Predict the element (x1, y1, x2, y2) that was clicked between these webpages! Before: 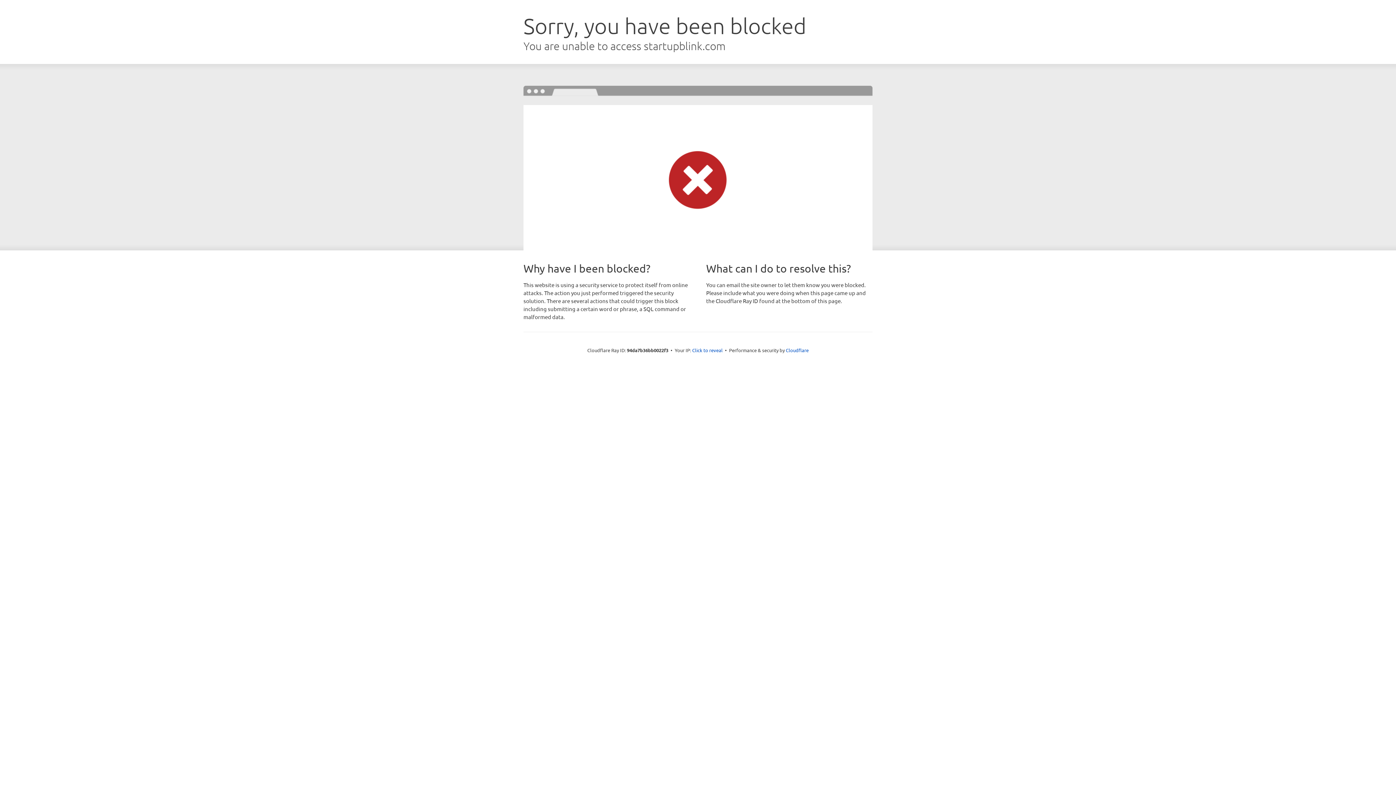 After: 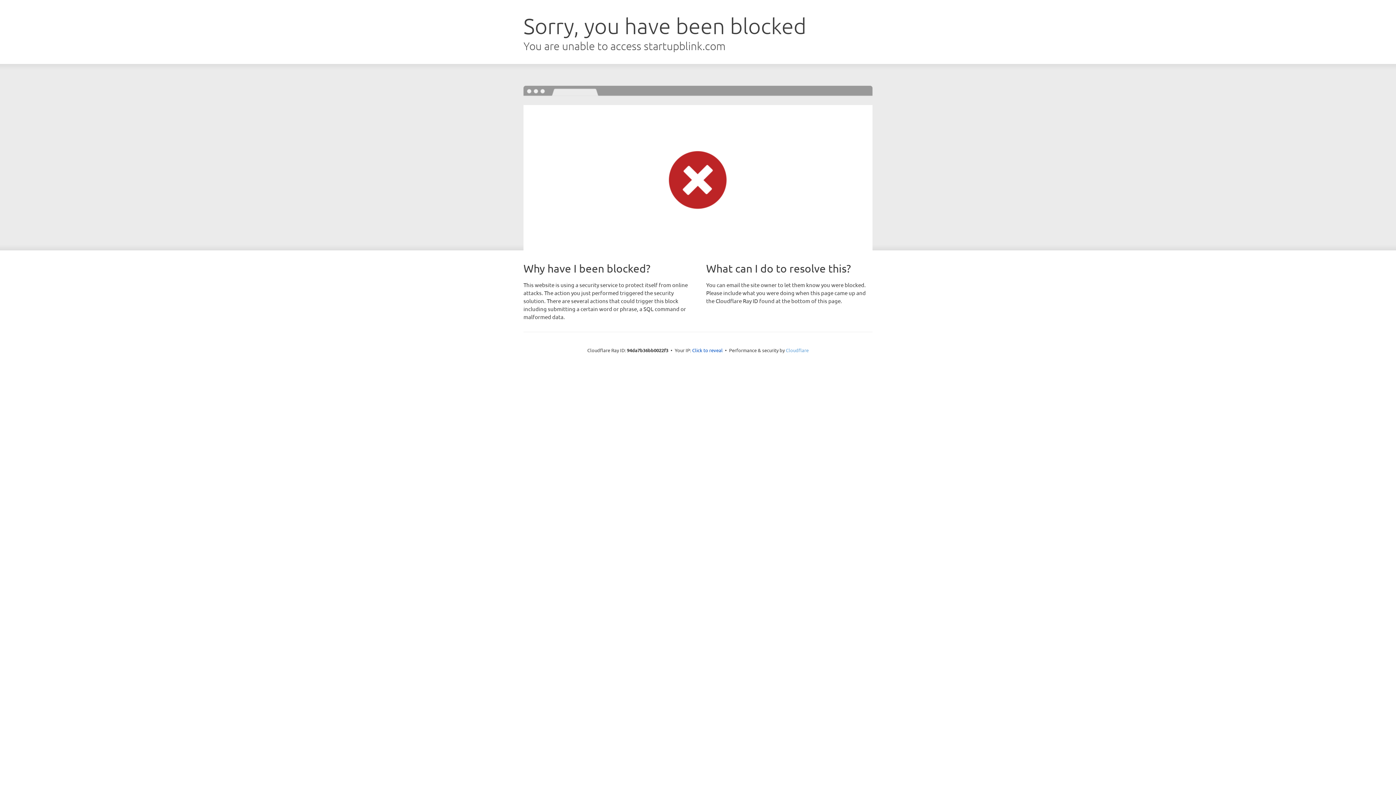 Action: bbox: (786, 347, 808, 353) label: Cloudflare